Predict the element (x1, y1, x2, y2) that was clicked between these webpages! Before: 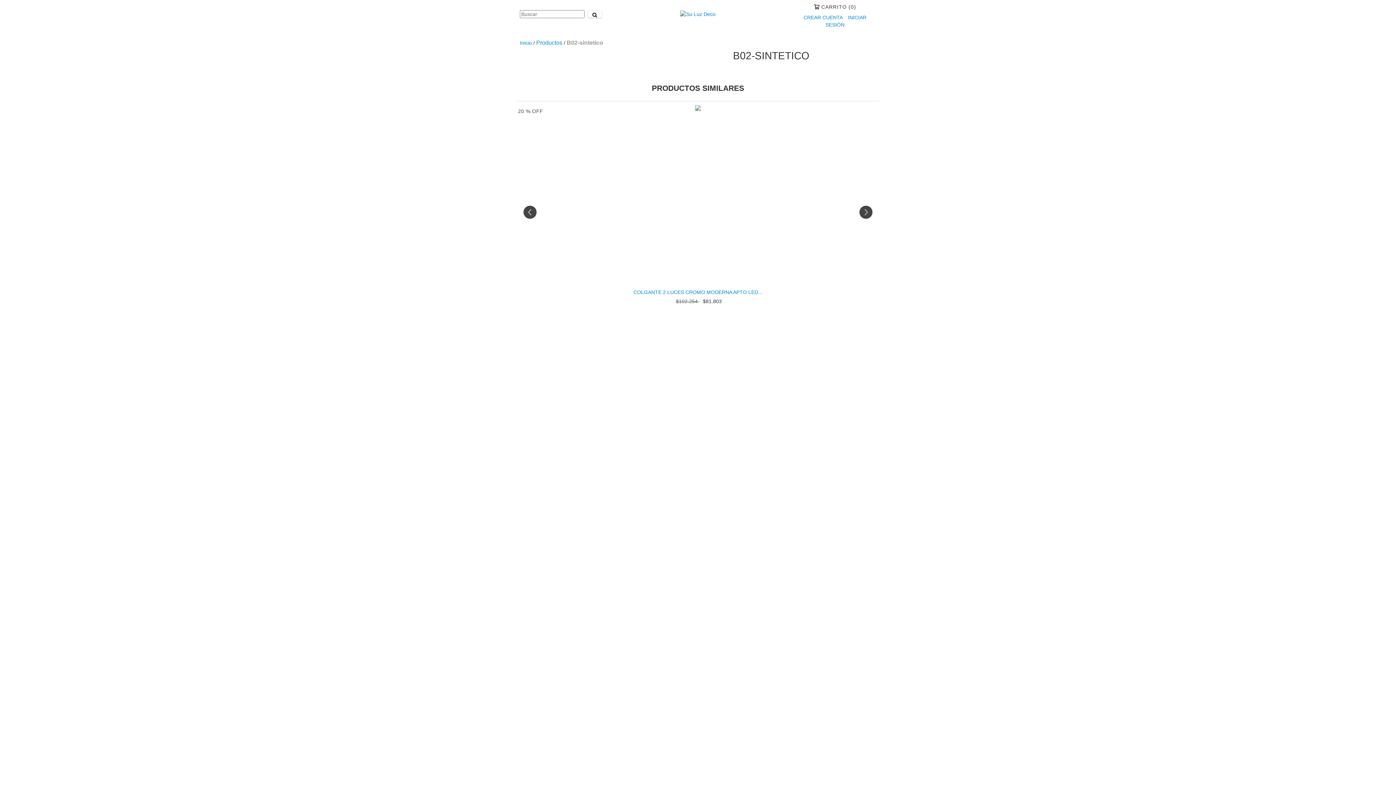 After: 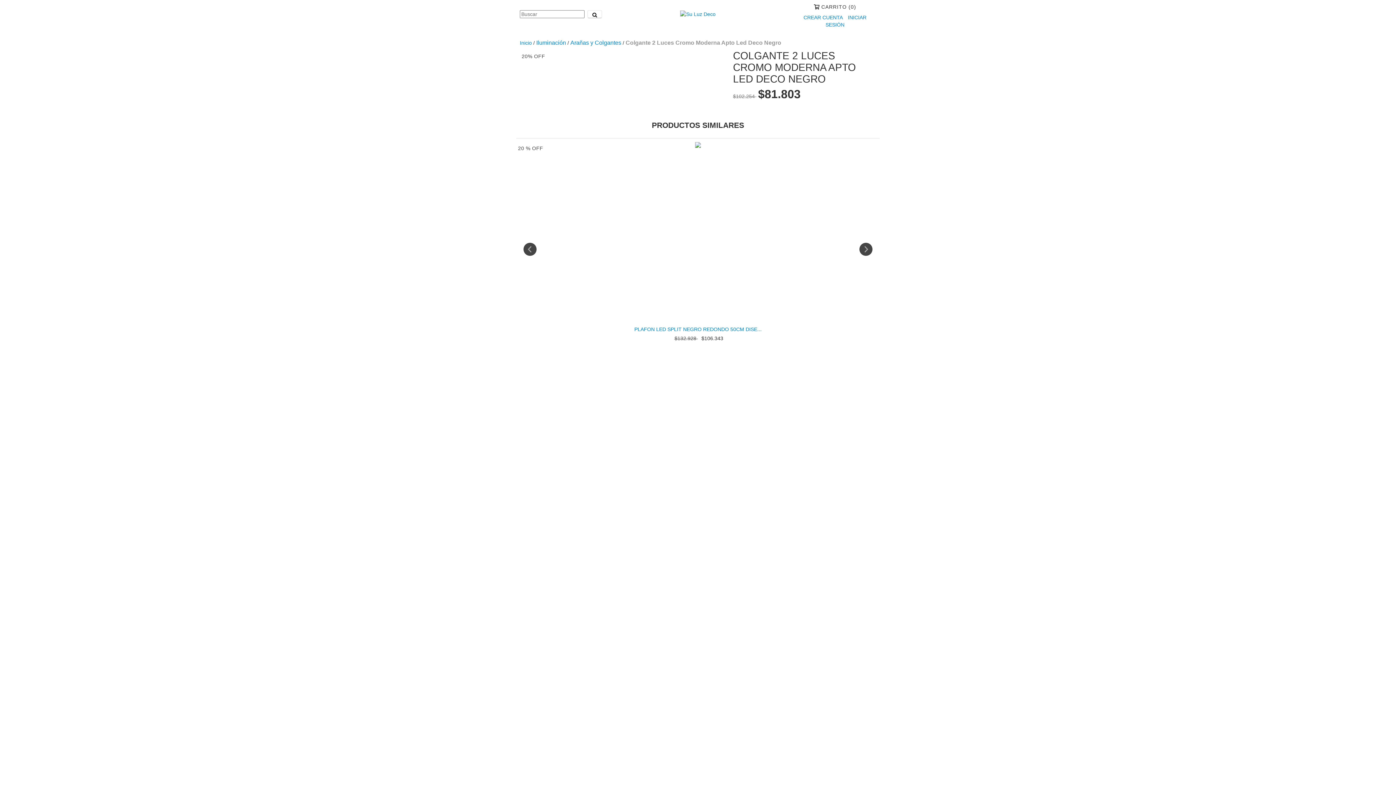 Action: label: Colgante 2 Luces Cromo Moderna Apto Led Deco Negro bbox: (518, 288, 878, 296)